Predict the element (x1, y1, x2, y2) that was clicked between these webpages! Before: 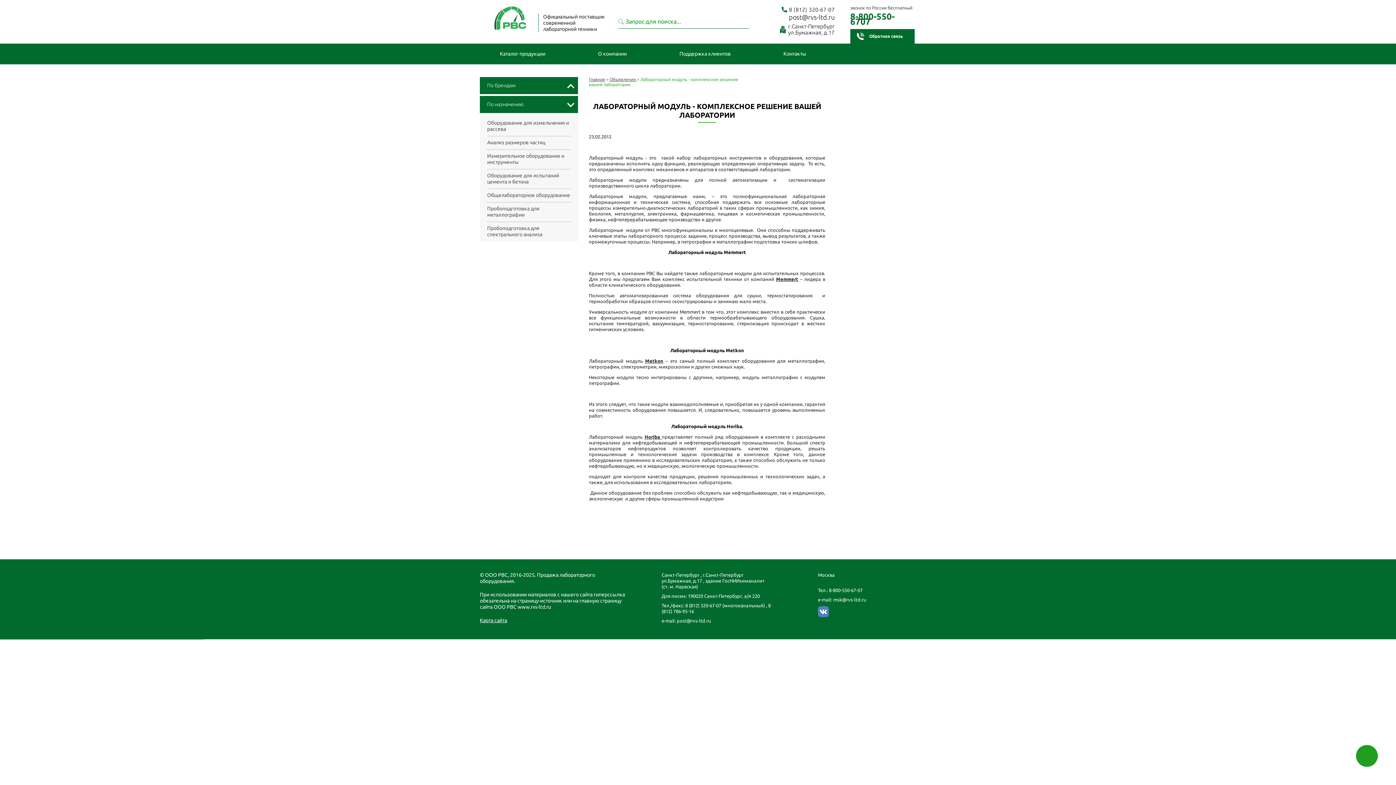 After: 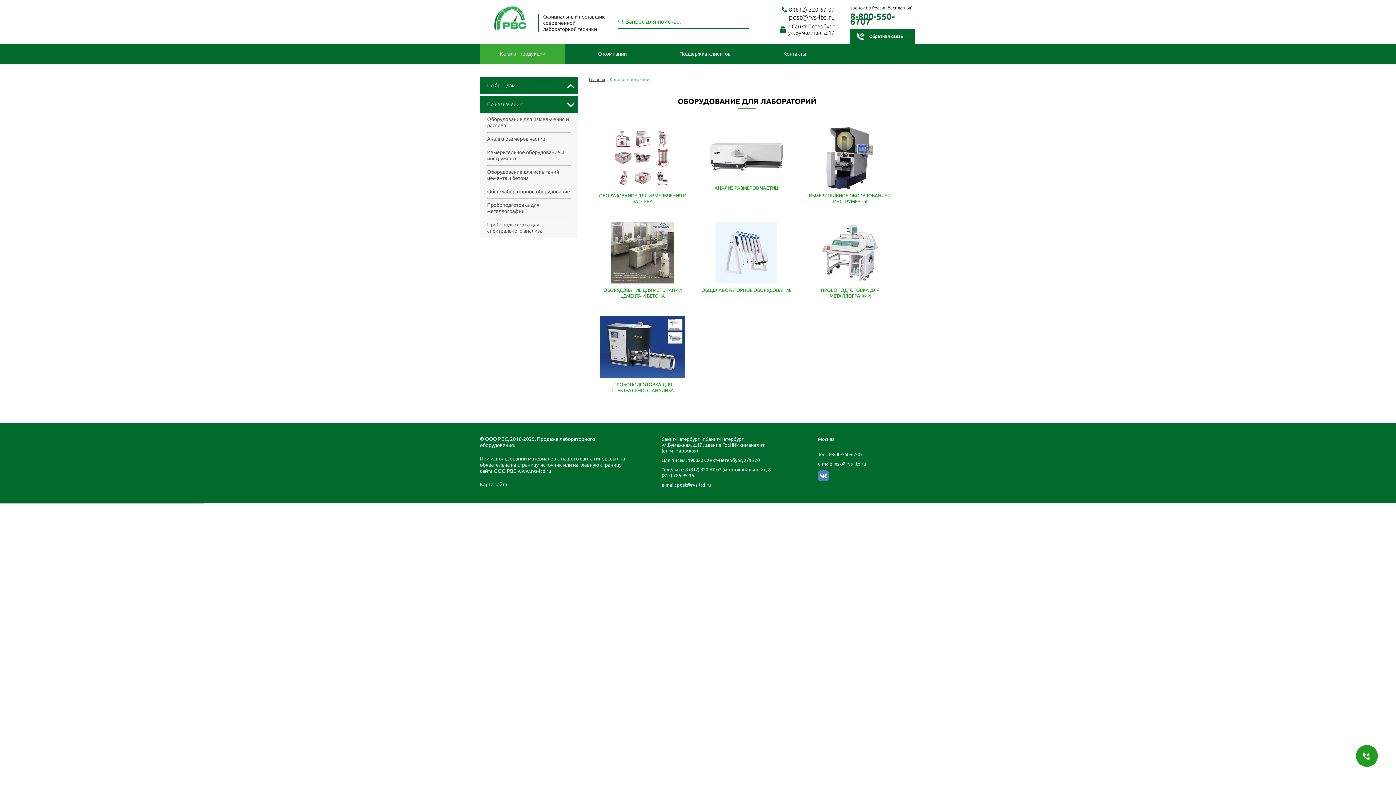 Action: bbox: (480, 43, 565, 64) label: Каталог продукции